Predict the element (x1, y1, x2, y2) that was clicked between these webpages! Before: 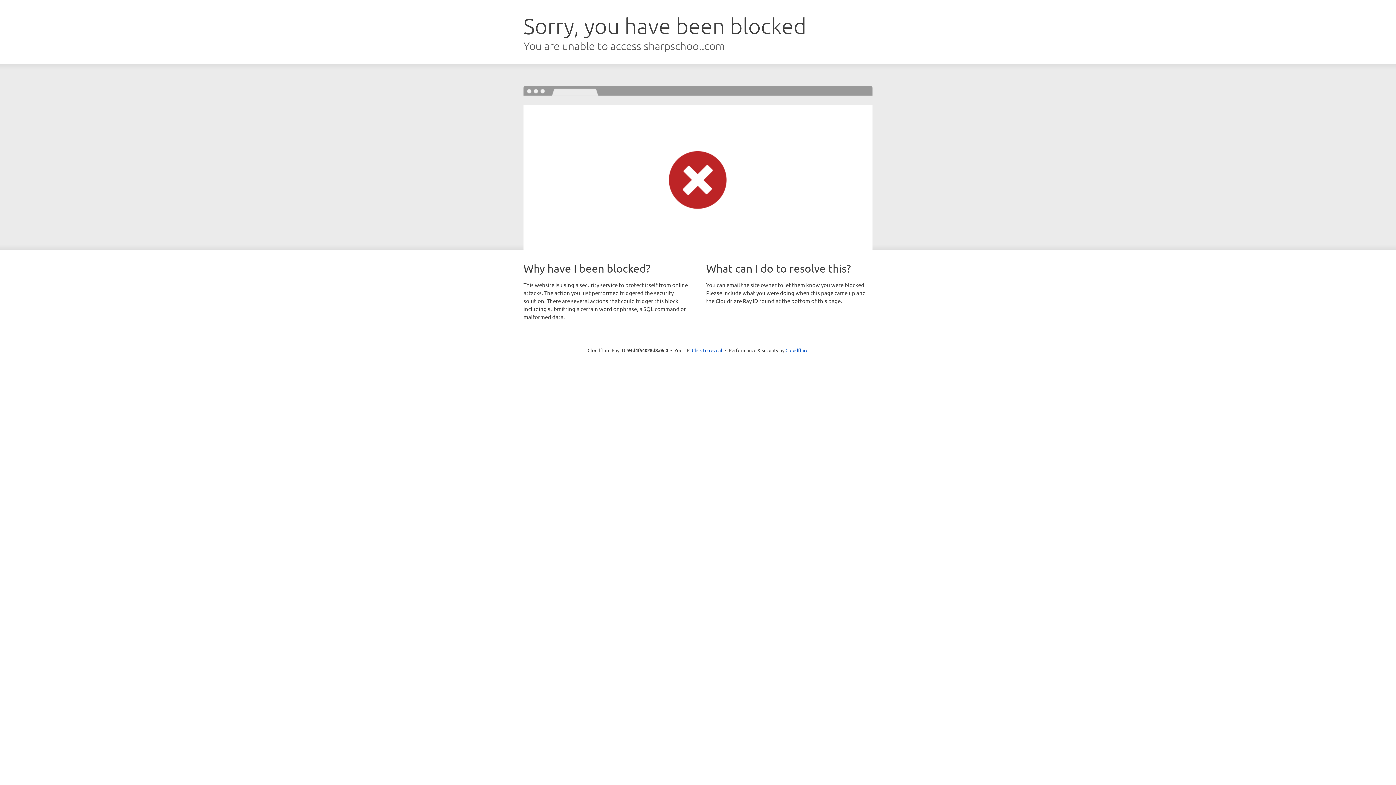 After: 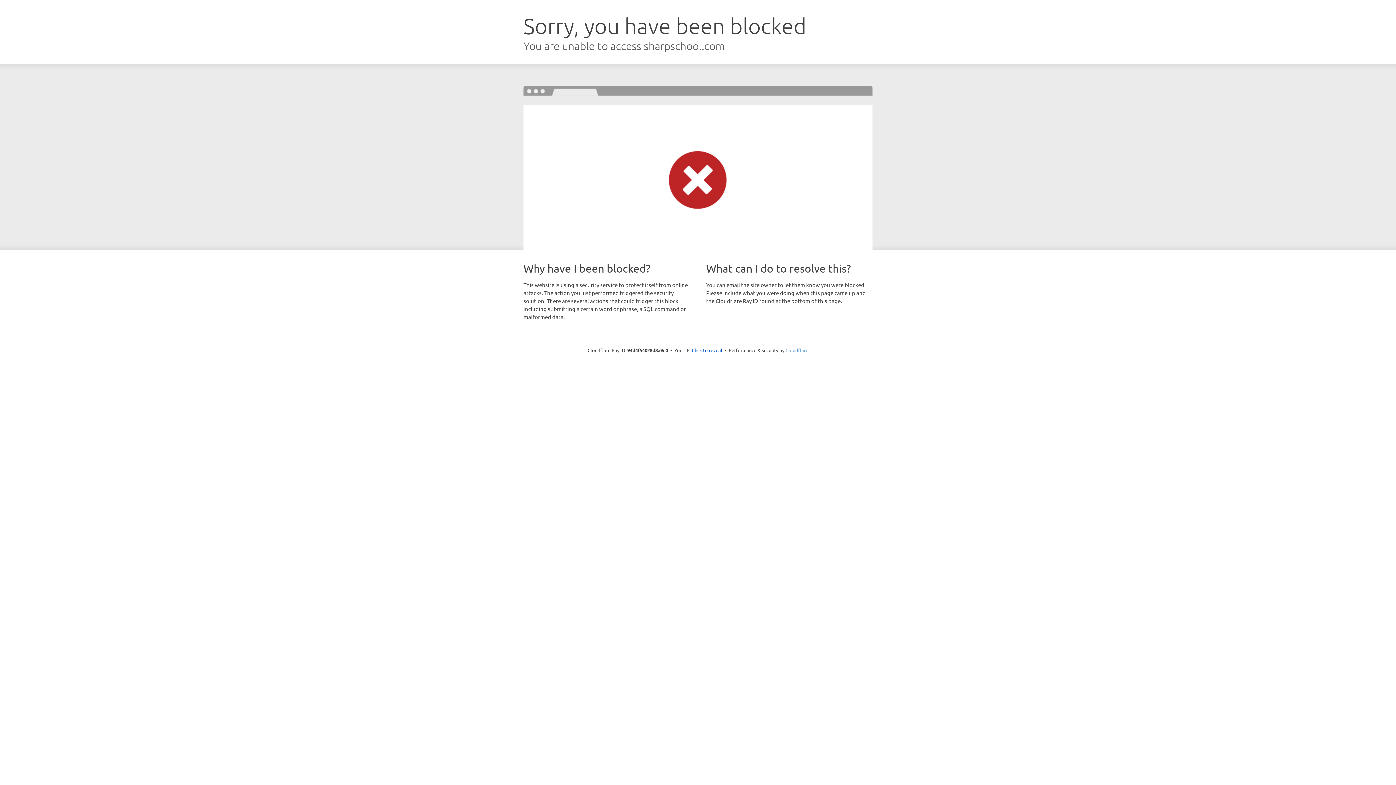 Action: label: Cloudflare bbox: (785, 347, 808, 353)